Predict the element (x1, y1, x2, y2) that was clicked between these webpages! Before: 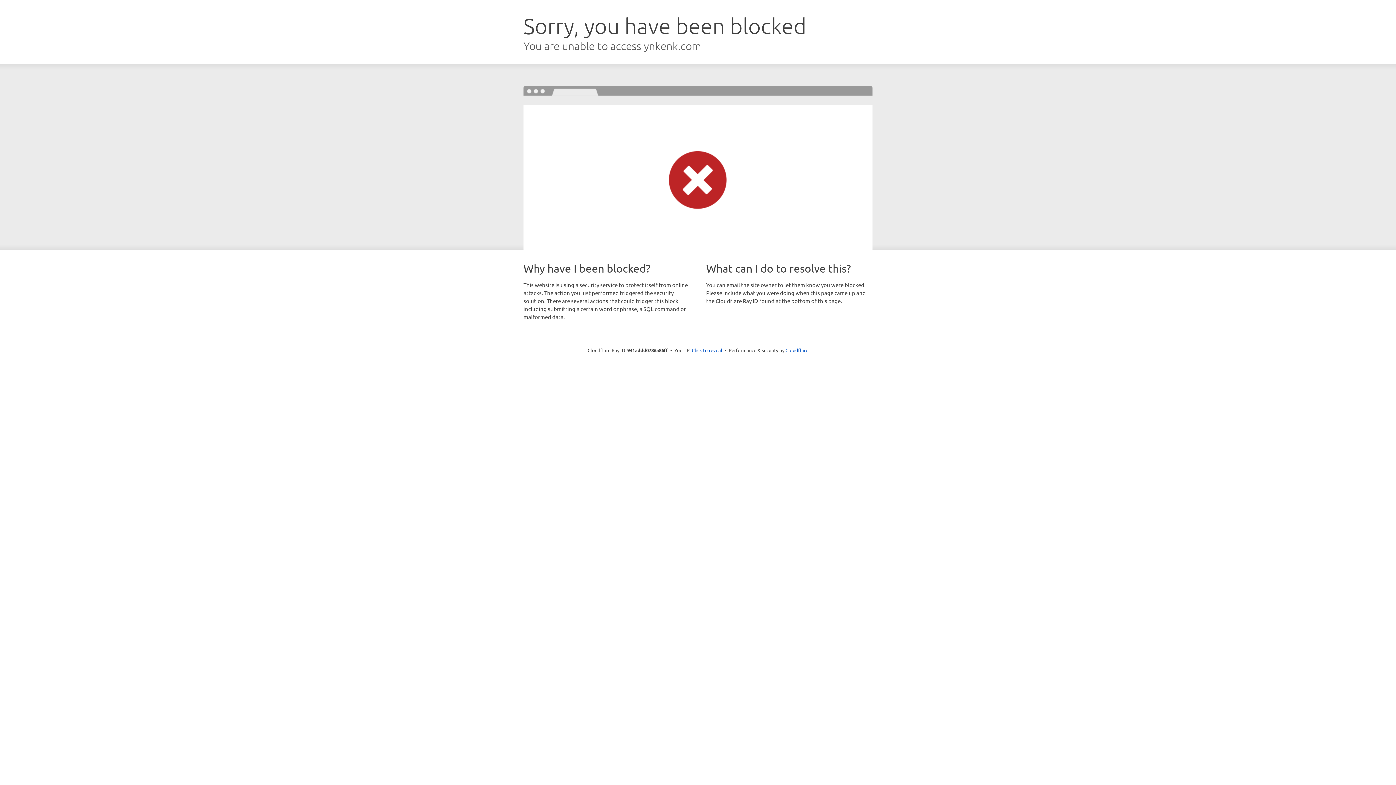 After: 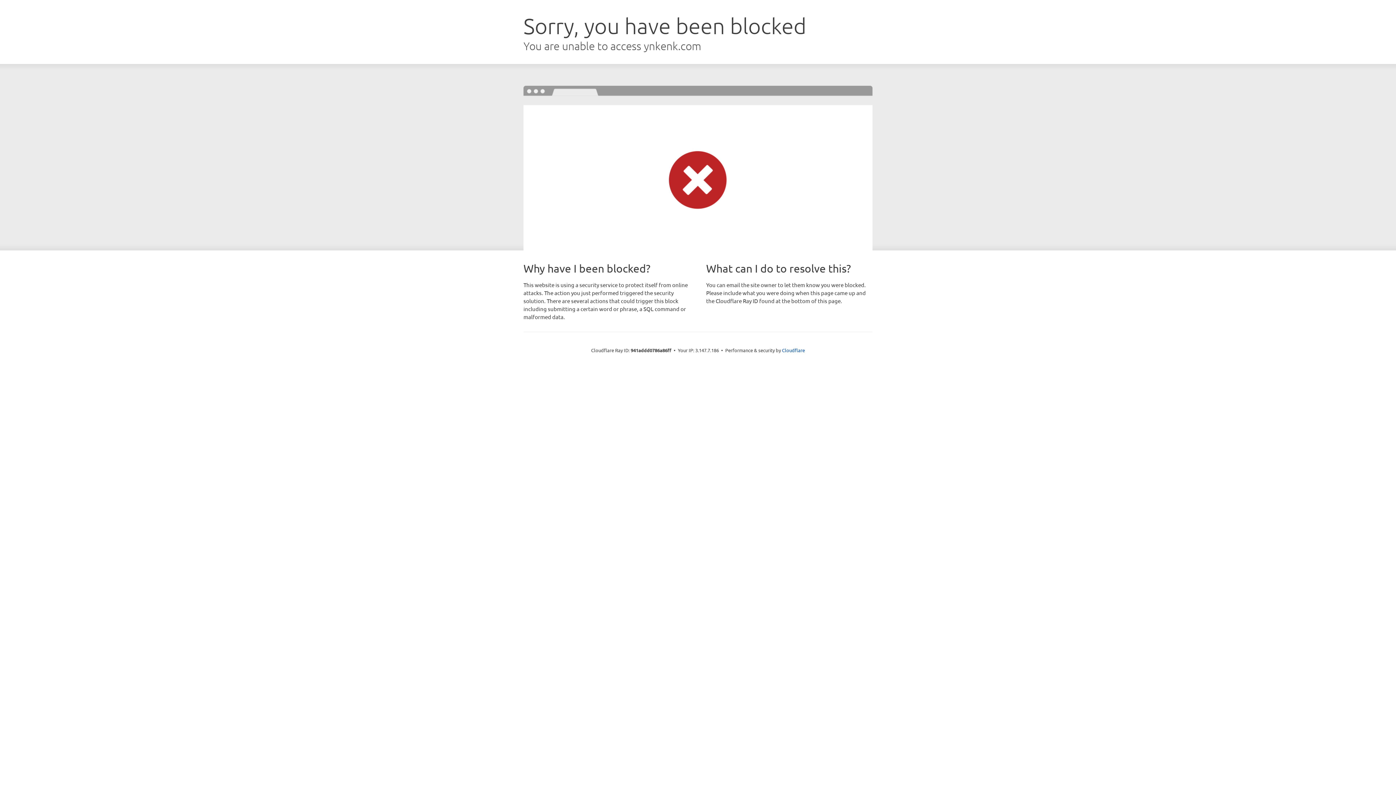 Action: bbox: (692, 346, 722, 353) label: Click to reveal